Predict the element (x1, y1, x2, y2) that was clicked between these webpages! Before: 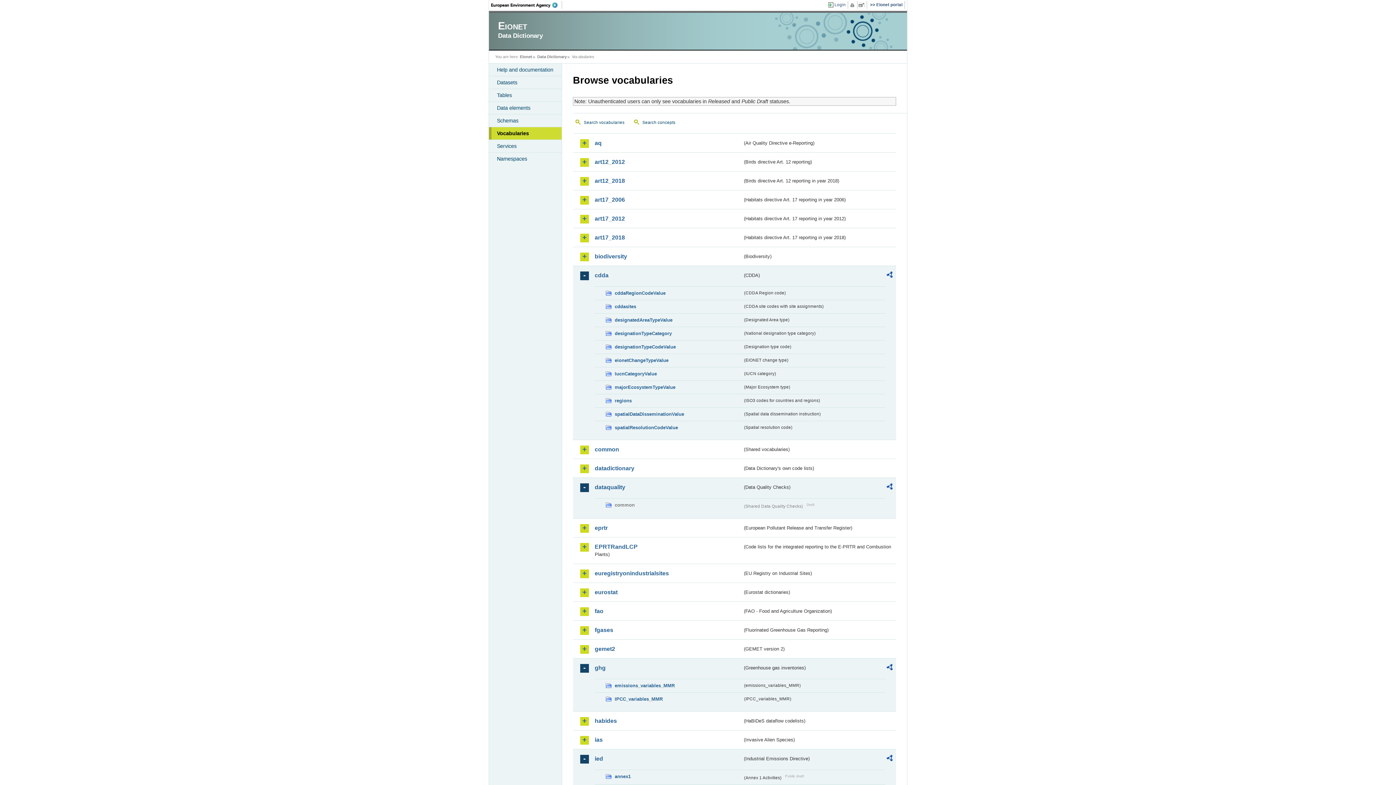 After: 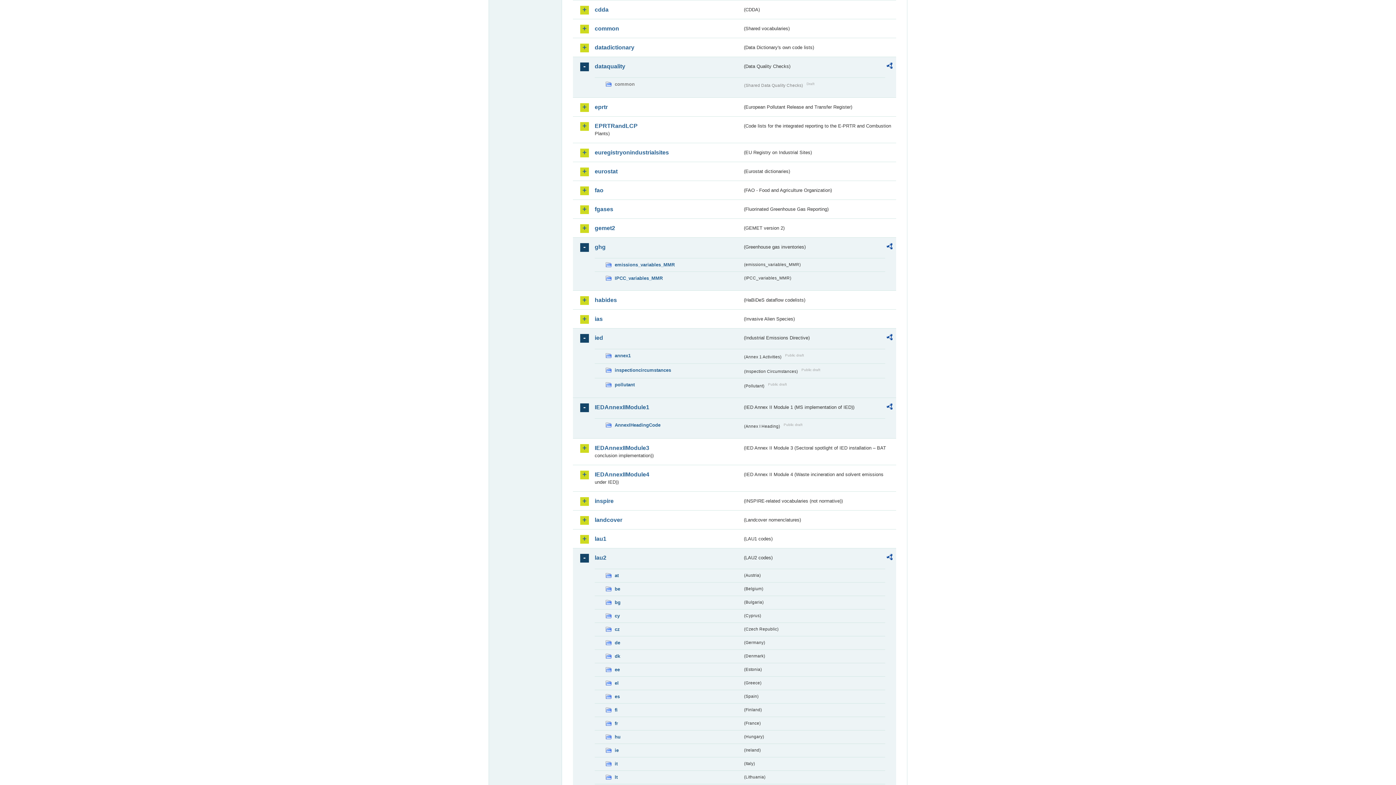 Action: label: cdda bbox: (594, 271, 742, 279)